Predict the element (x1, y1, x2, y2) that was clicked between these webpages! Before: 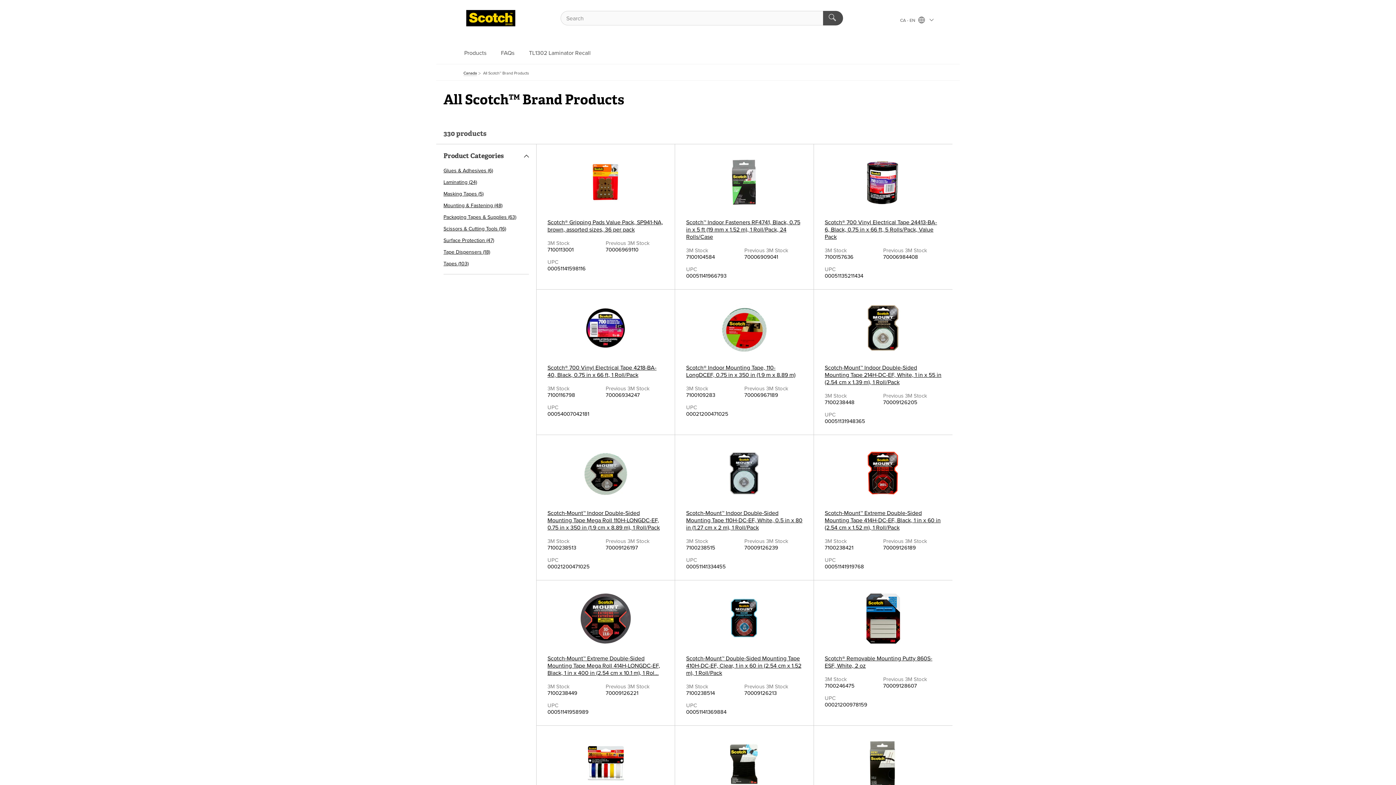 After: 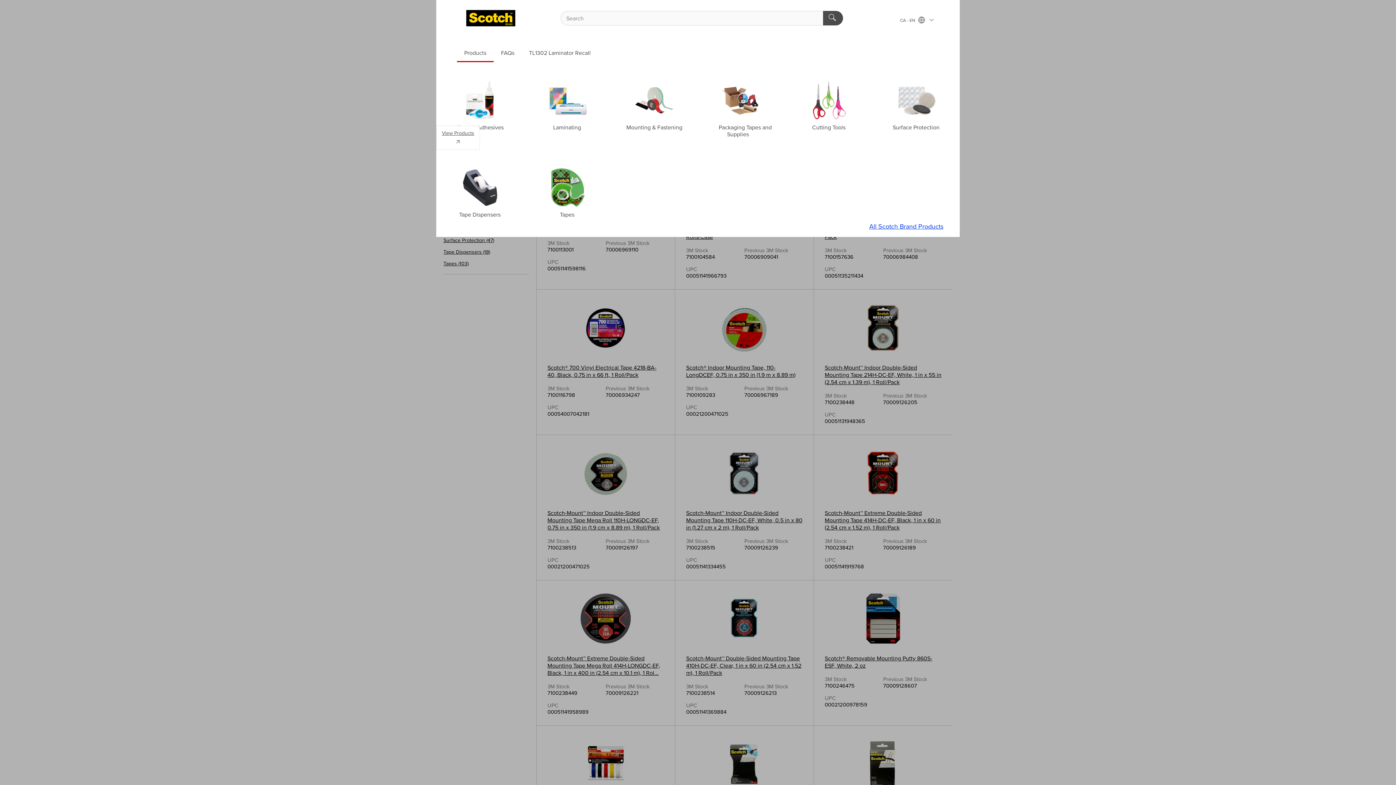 Action: label: Products bbox: (457, 44, 493, 62)